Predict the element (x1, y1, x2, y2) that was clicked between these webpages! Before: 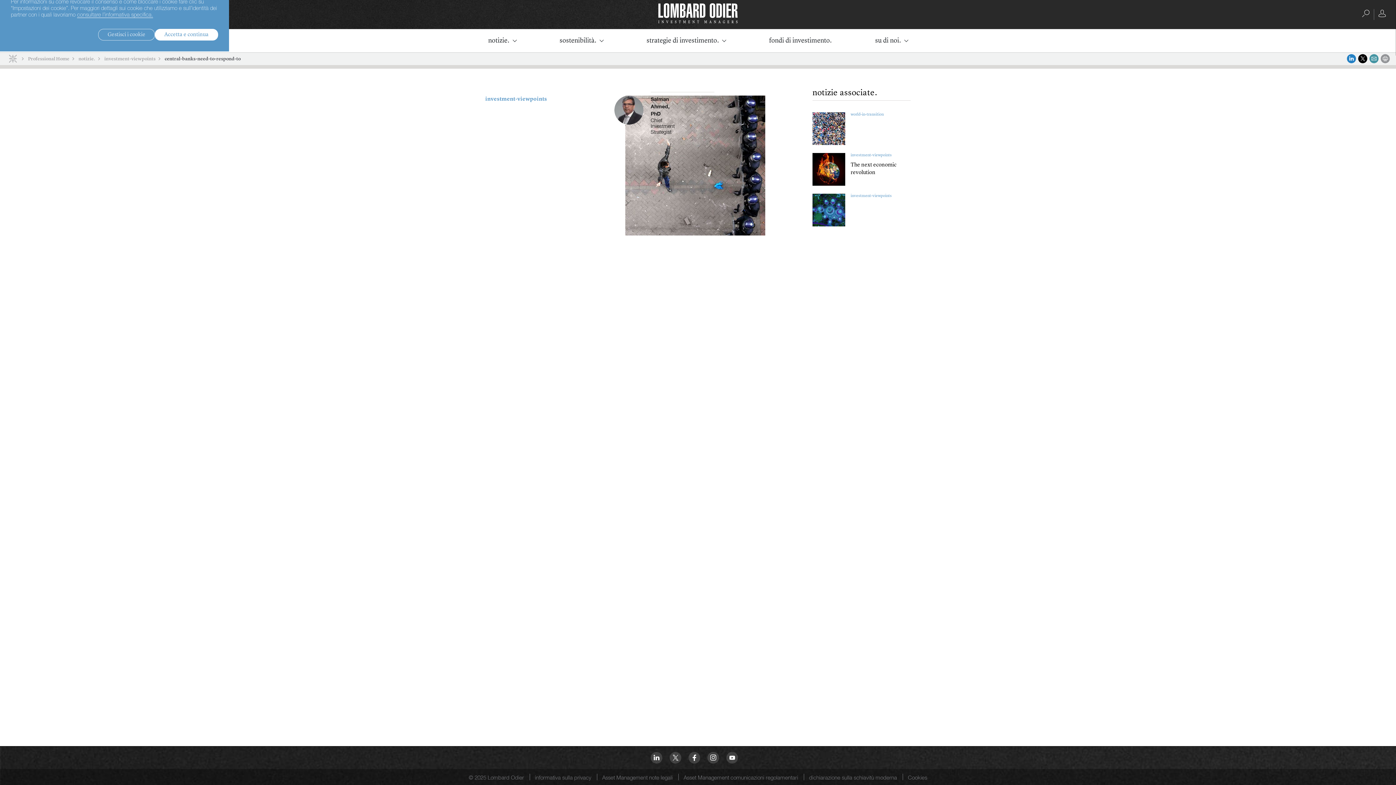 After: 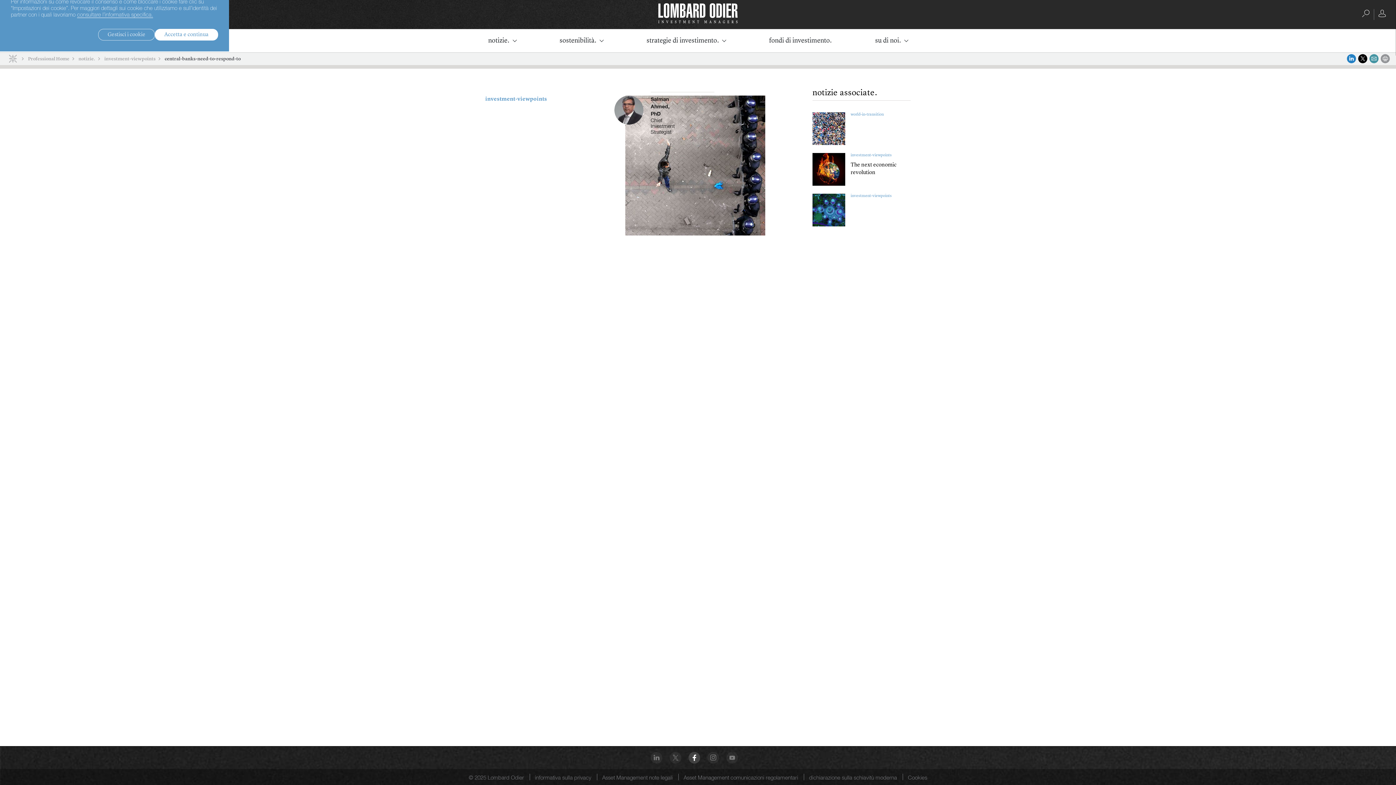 Action: bbox: (688, 752, 700, 764)